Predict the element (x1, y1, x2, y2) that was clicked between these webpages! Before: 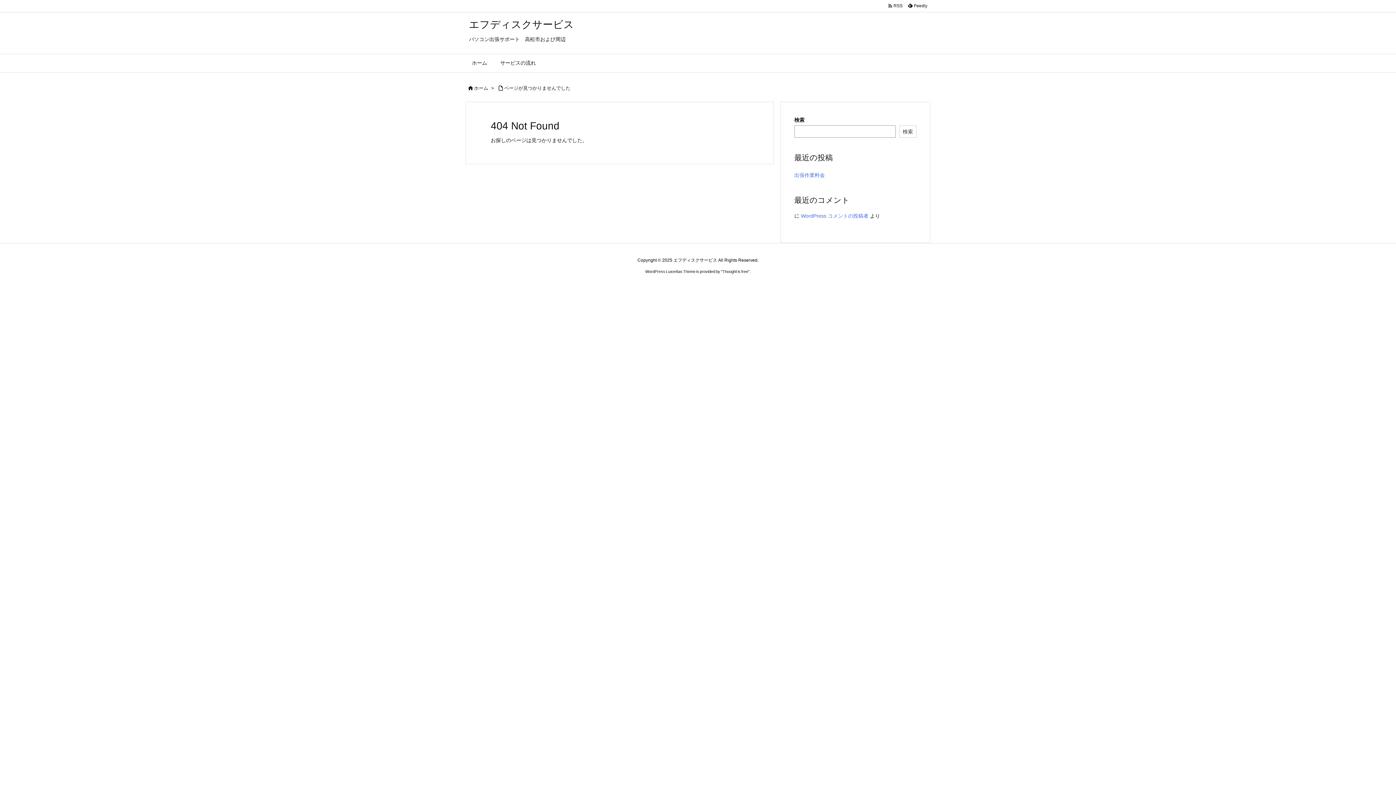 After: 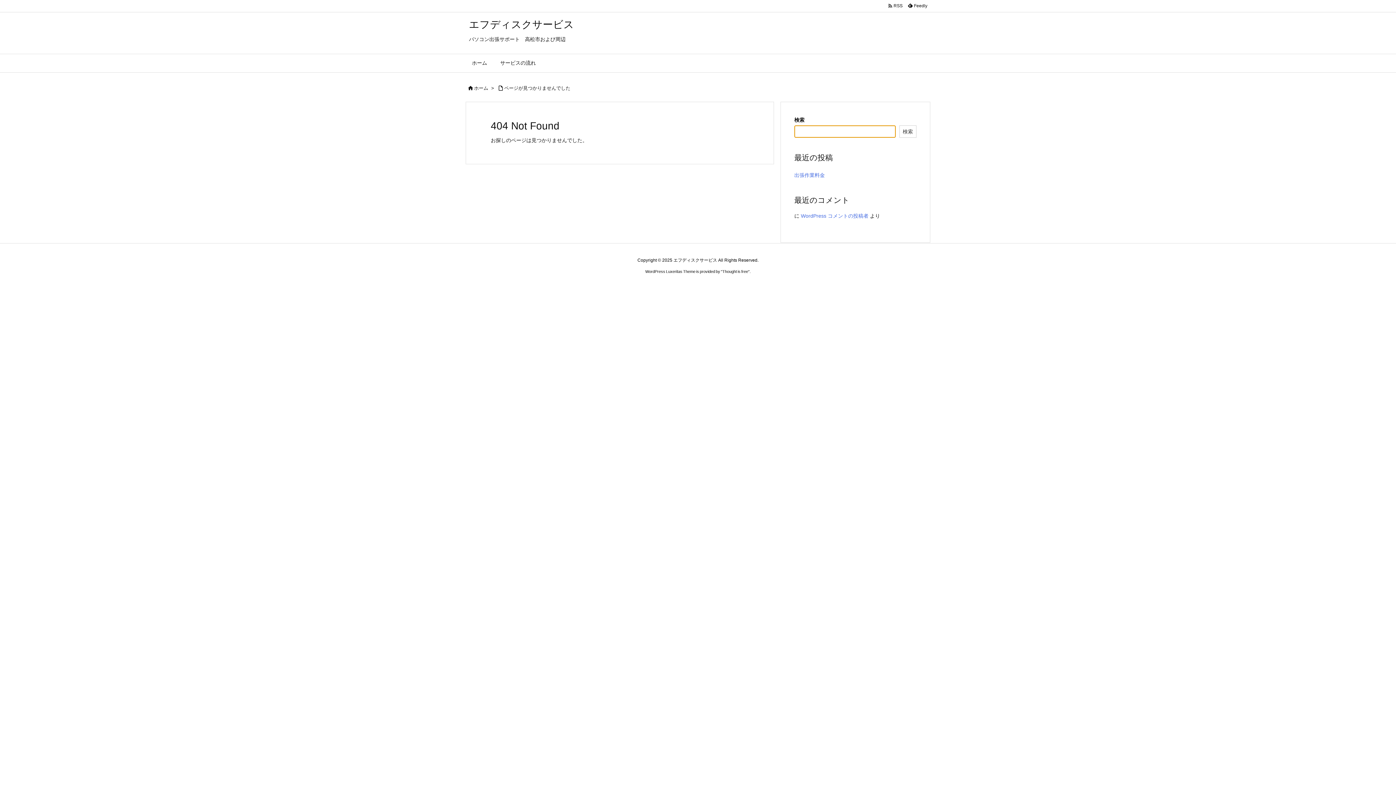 Action: label: 検索 bbox: (899, 125, 916, 137)